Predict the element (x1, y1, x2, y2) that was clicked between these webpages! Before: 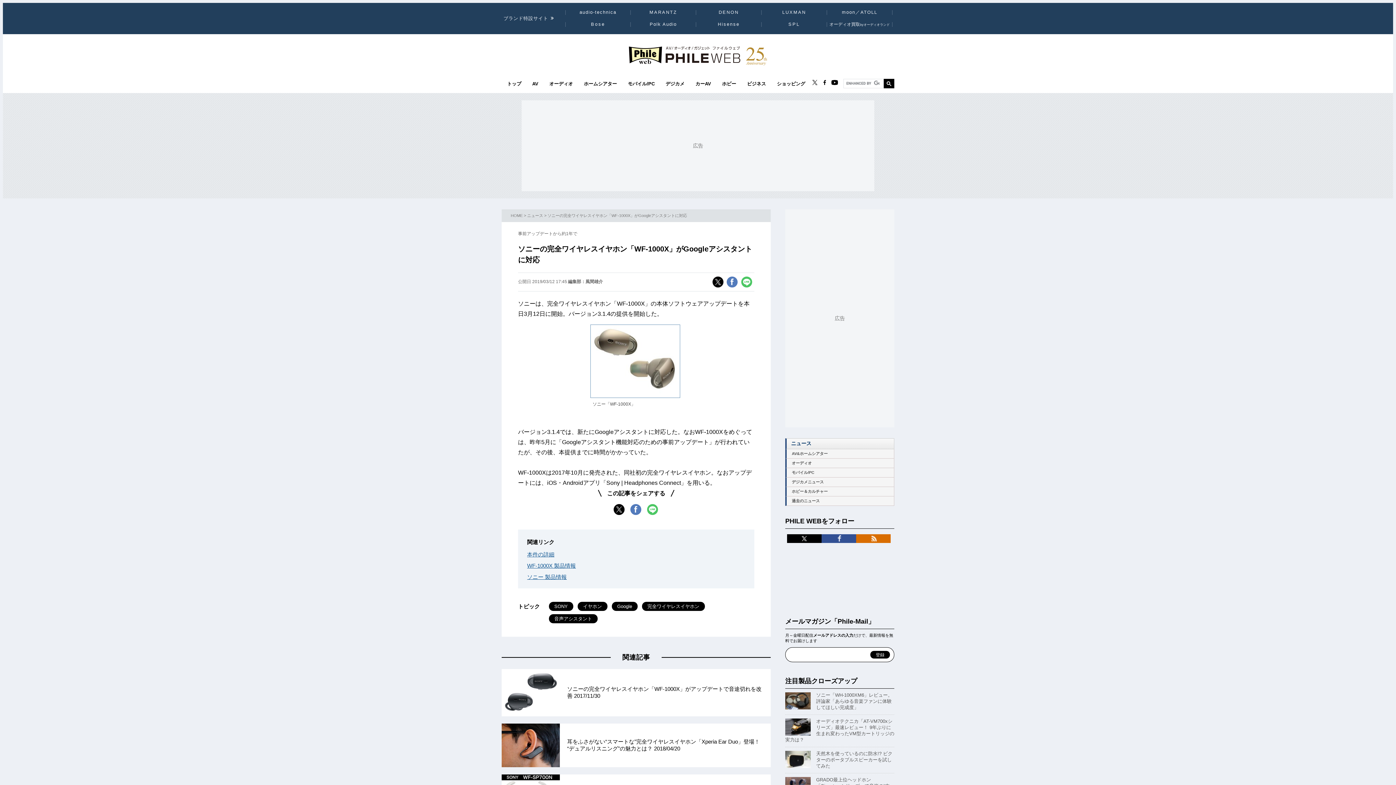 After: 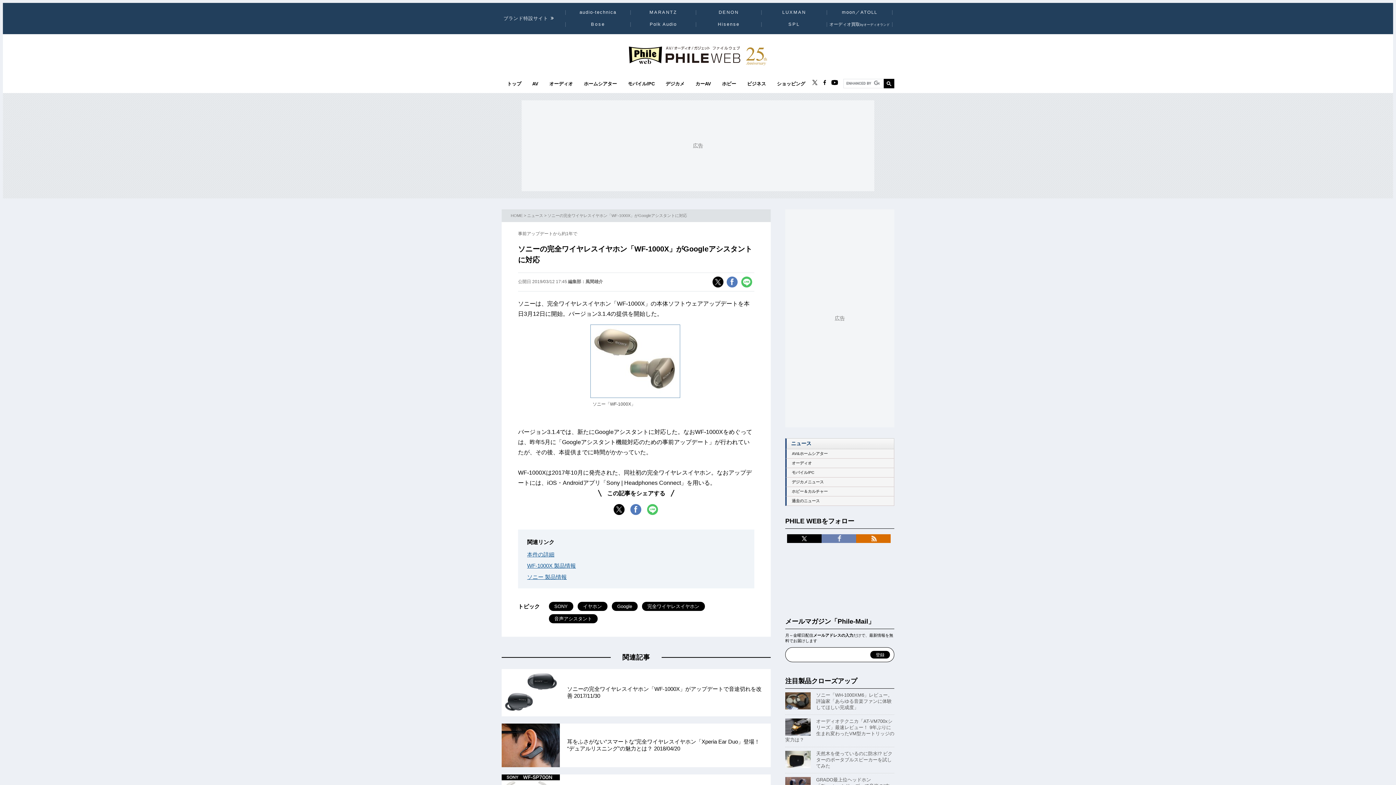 Action: bbox: (821, 538, 856, 544)